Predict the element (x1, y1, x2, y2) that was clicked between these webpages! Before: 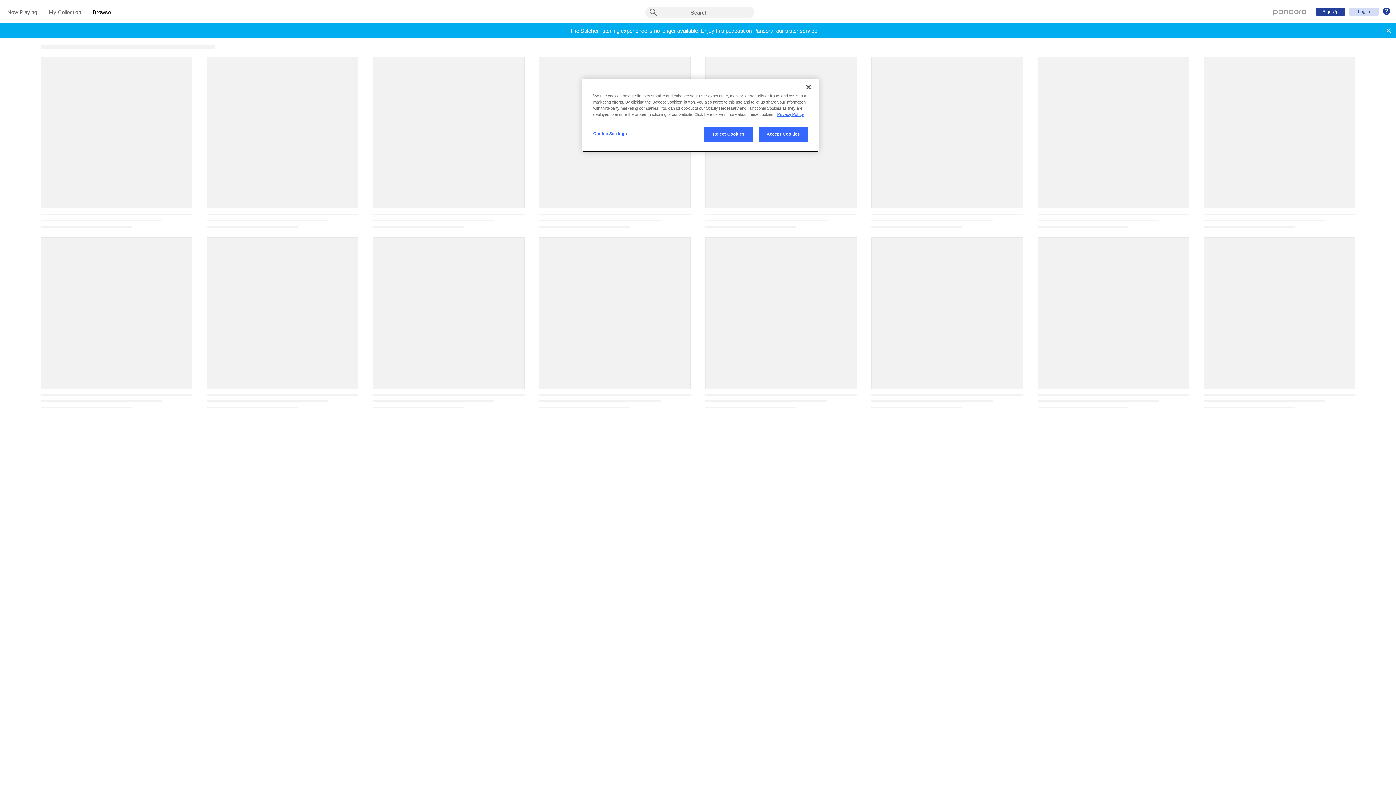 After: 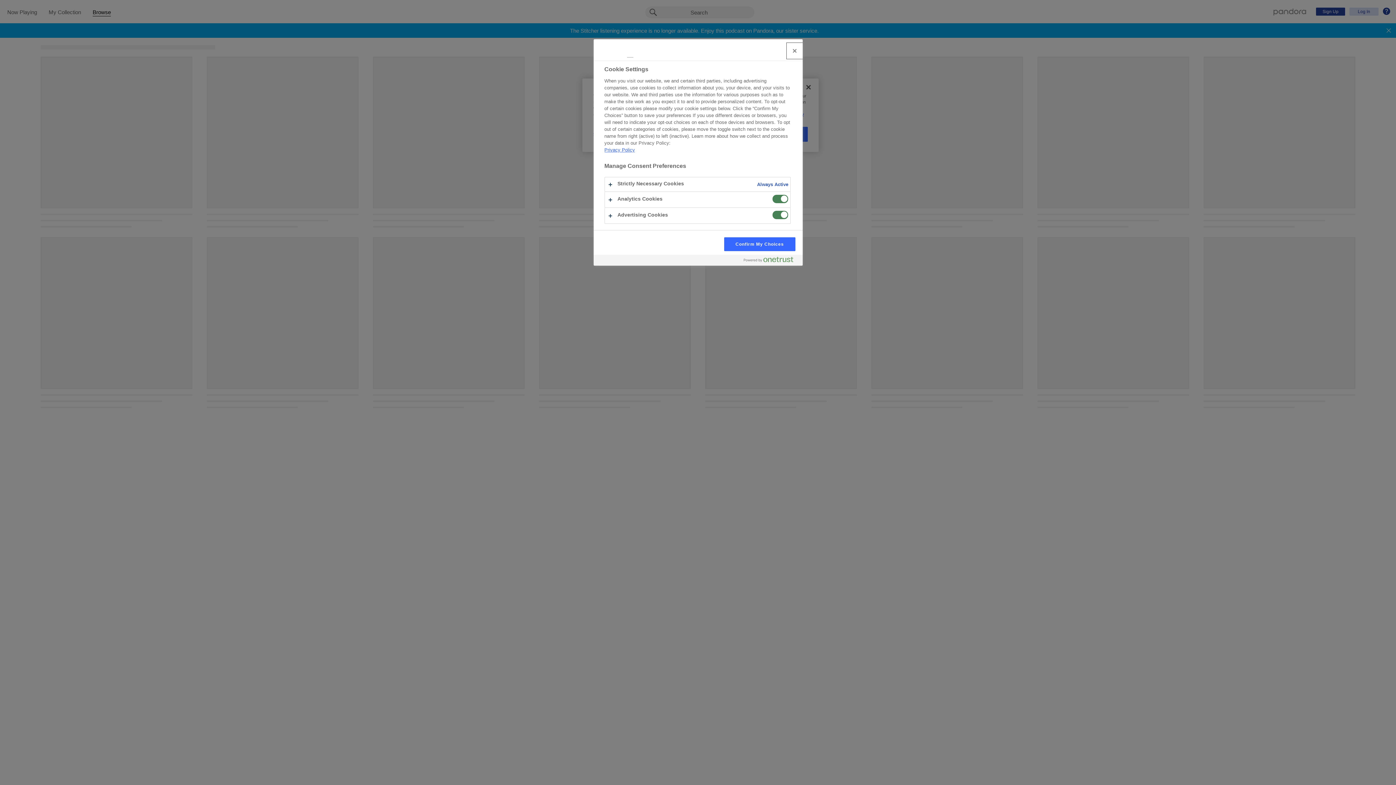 Action: bbox: (593, 126, 642, 141) label: Cookie Settings